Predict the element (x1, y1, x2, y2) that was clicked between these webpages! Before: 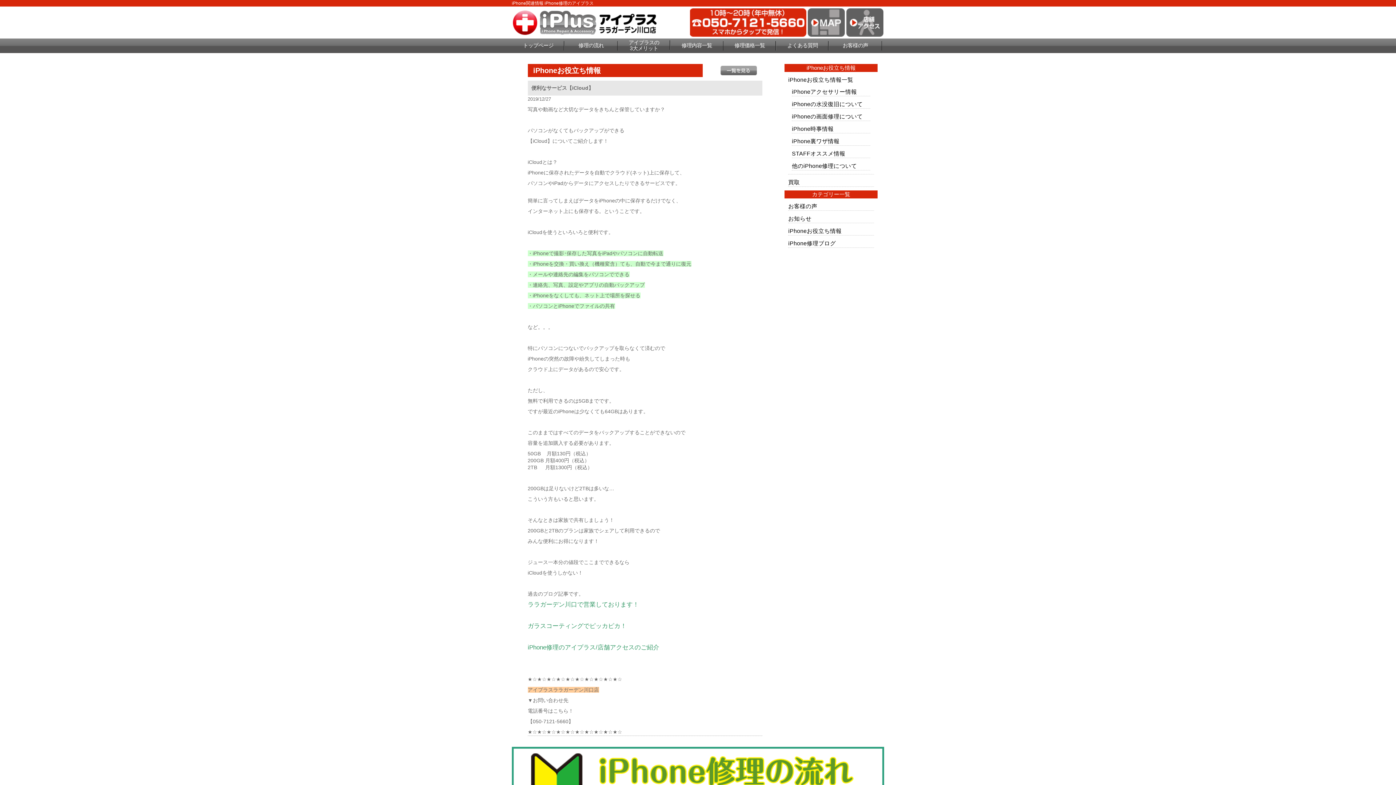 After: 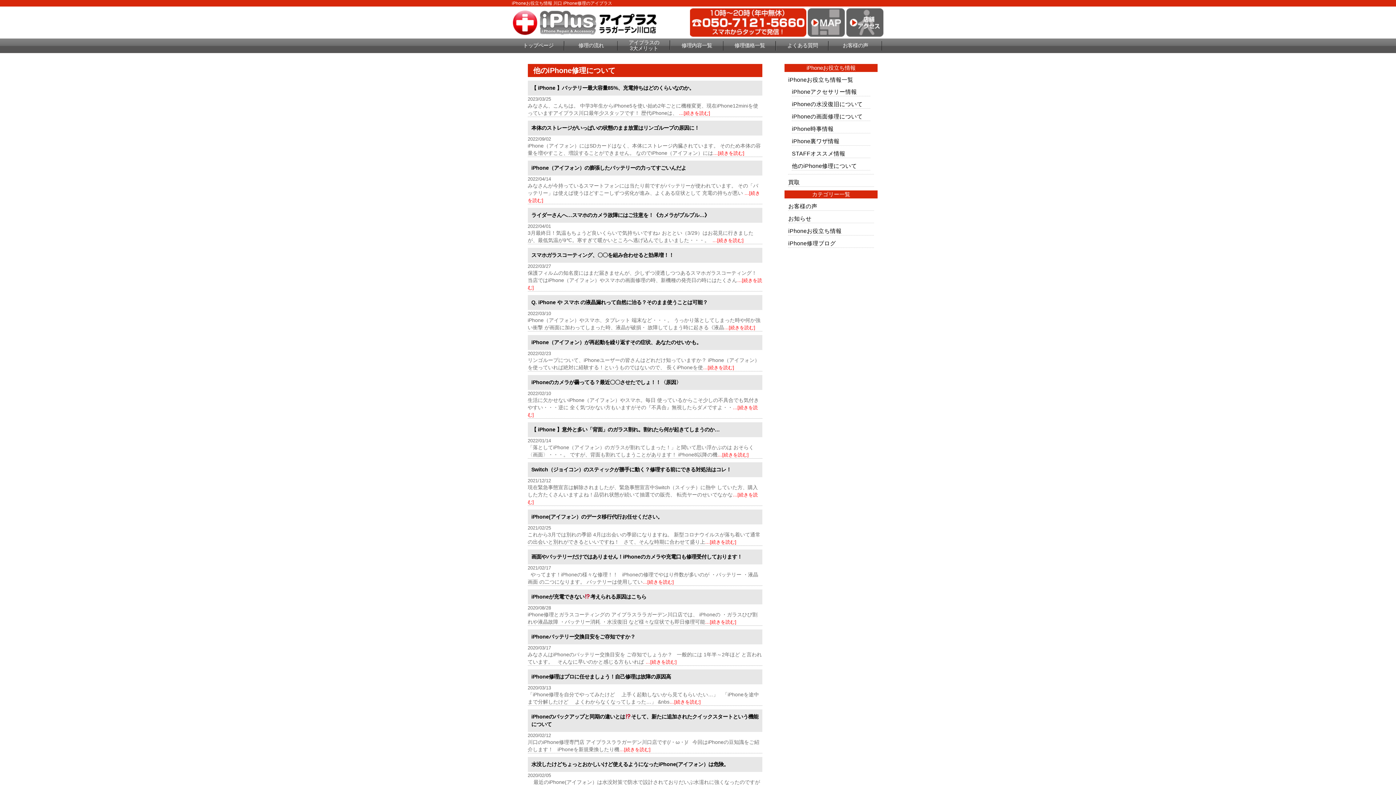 Action: bbox: (792, 162, 857, 169) label: 他のiPhone修理について